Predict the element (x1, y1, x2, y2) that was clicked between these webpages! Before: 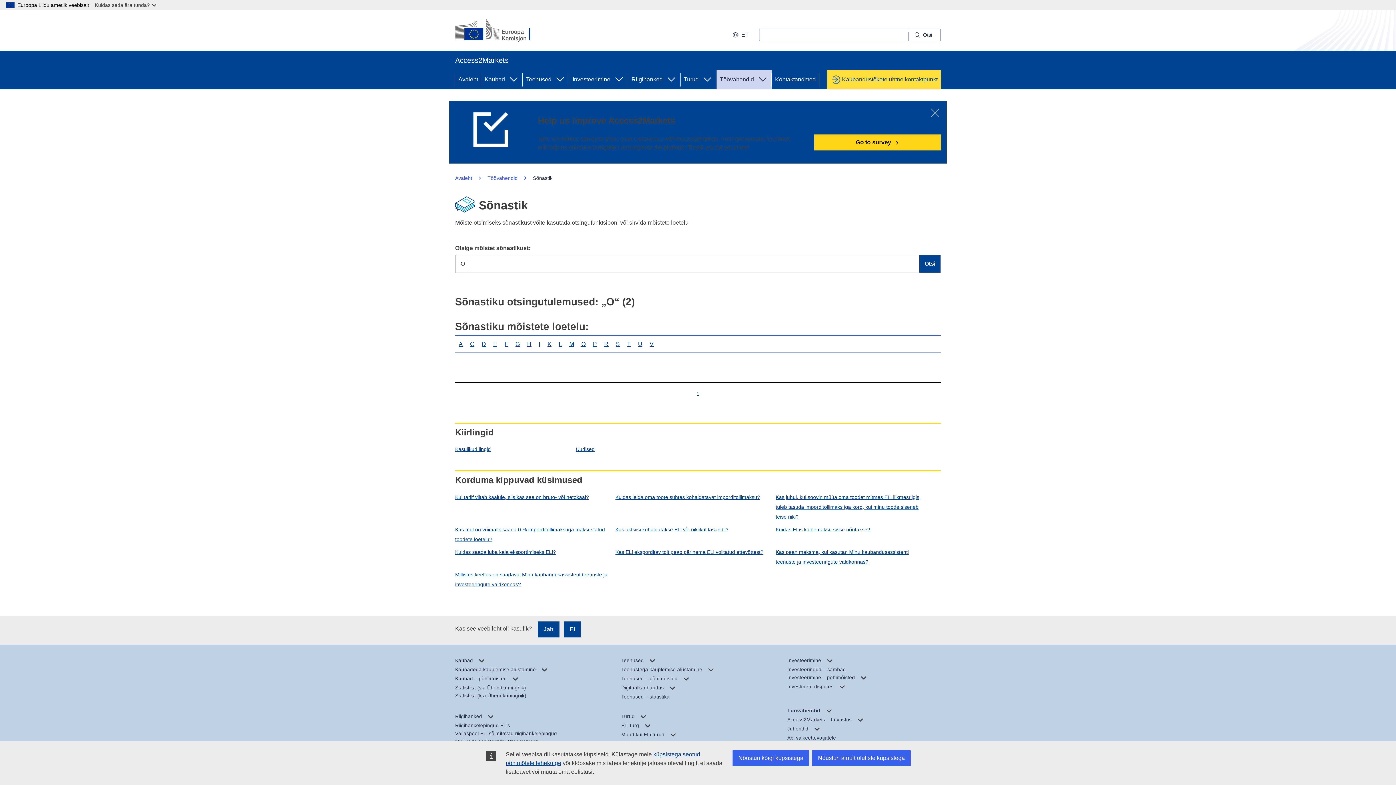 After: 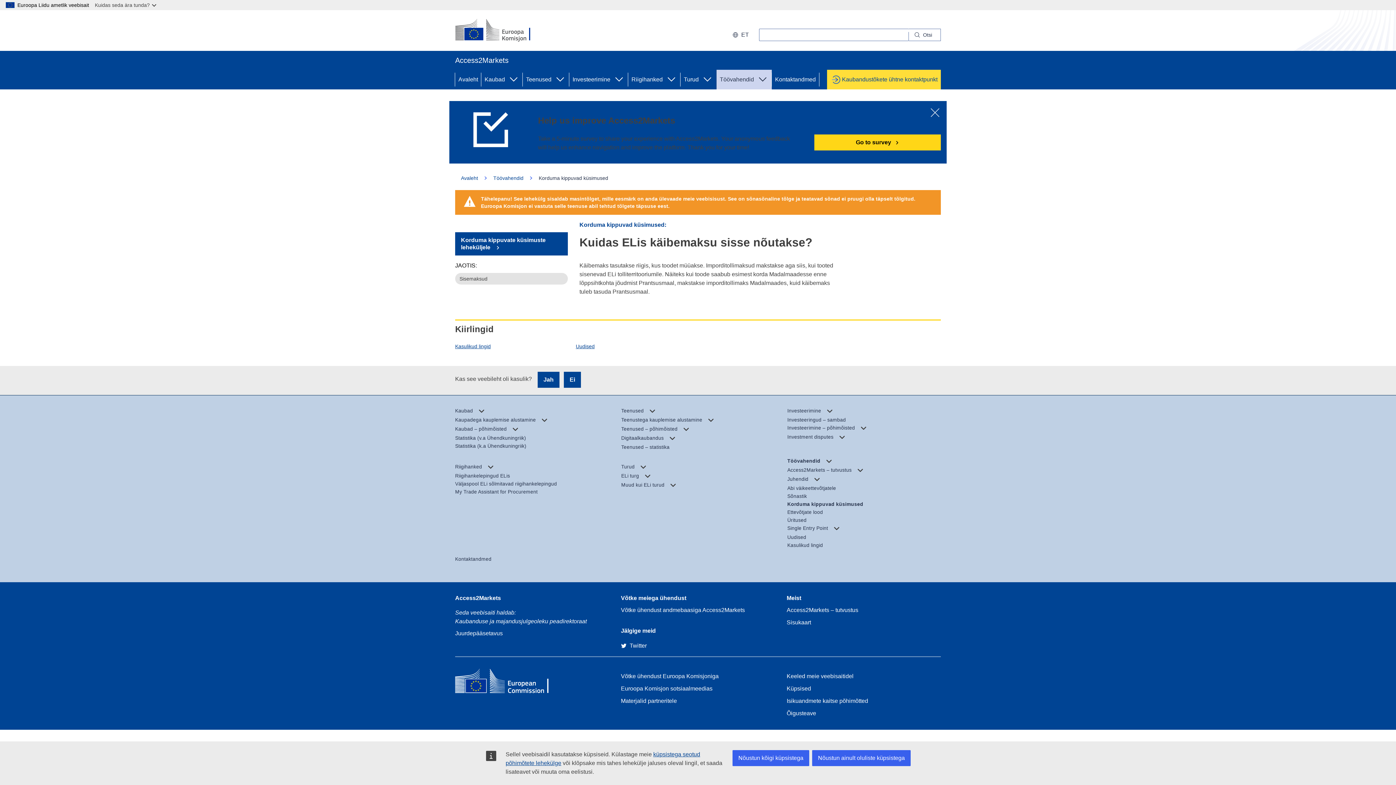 Action: bbox: (775, 525, 936, 534) label: Kuidas ELis käibemaksu sisse nõutakse?